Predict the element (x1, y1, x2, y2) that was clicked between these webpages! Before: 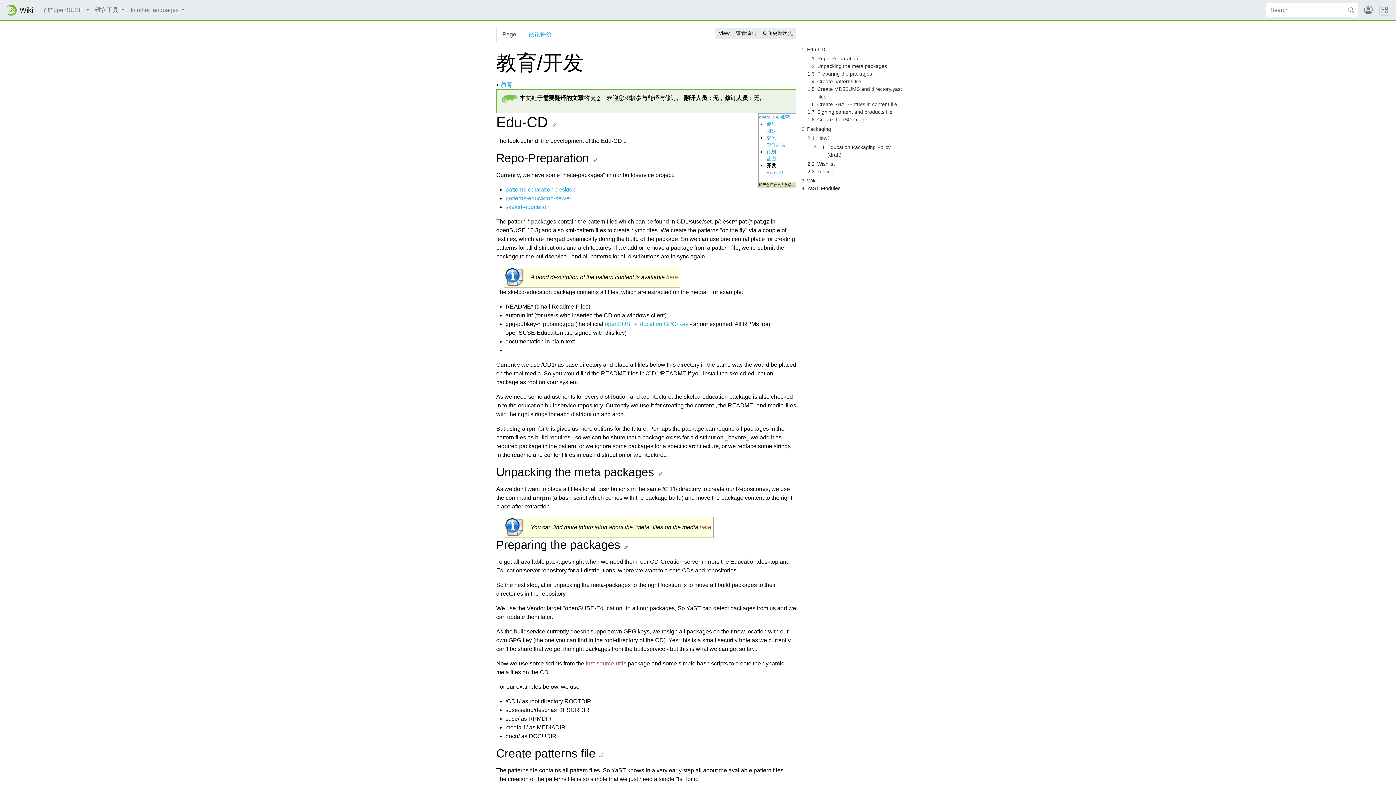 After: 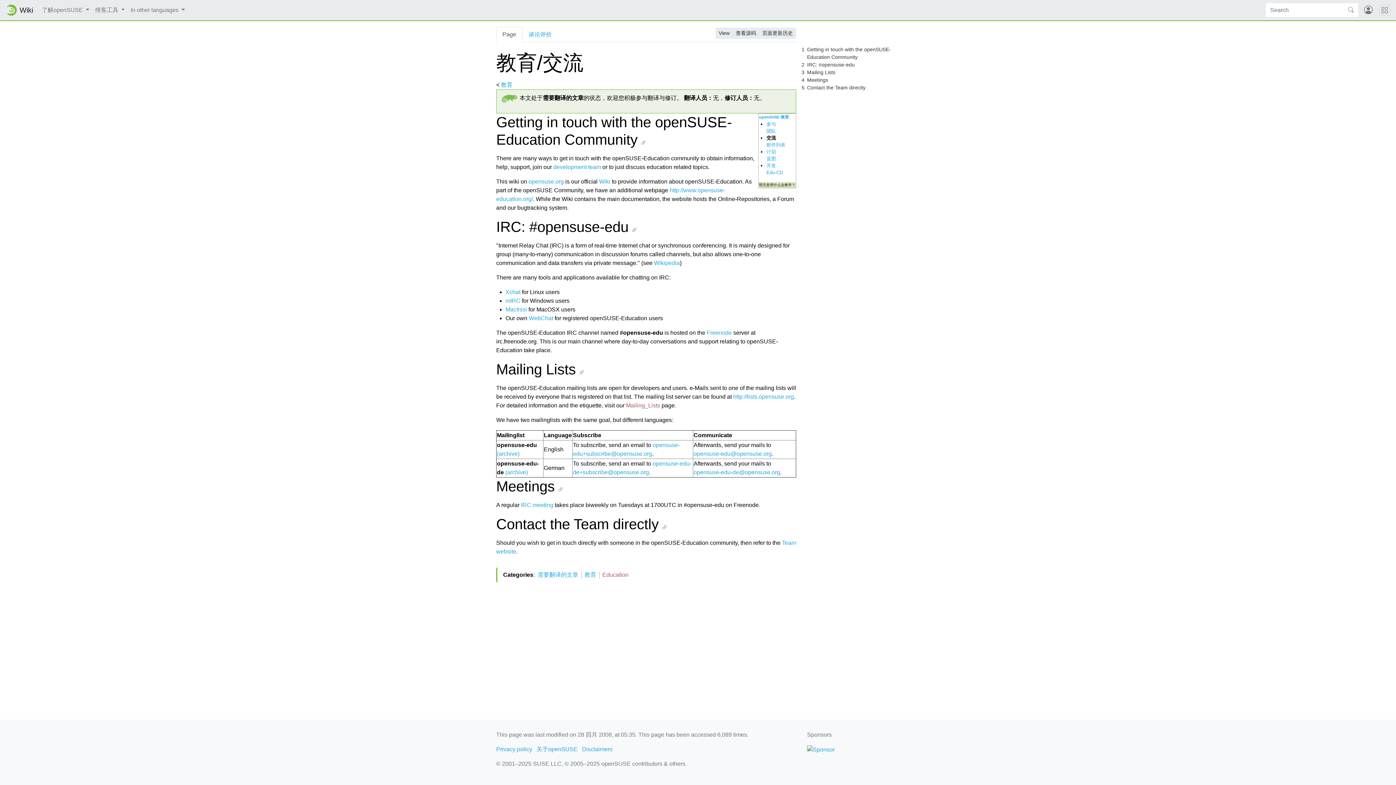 Action: label: 邮件列表 bbox: (766, 142, 785, 147)